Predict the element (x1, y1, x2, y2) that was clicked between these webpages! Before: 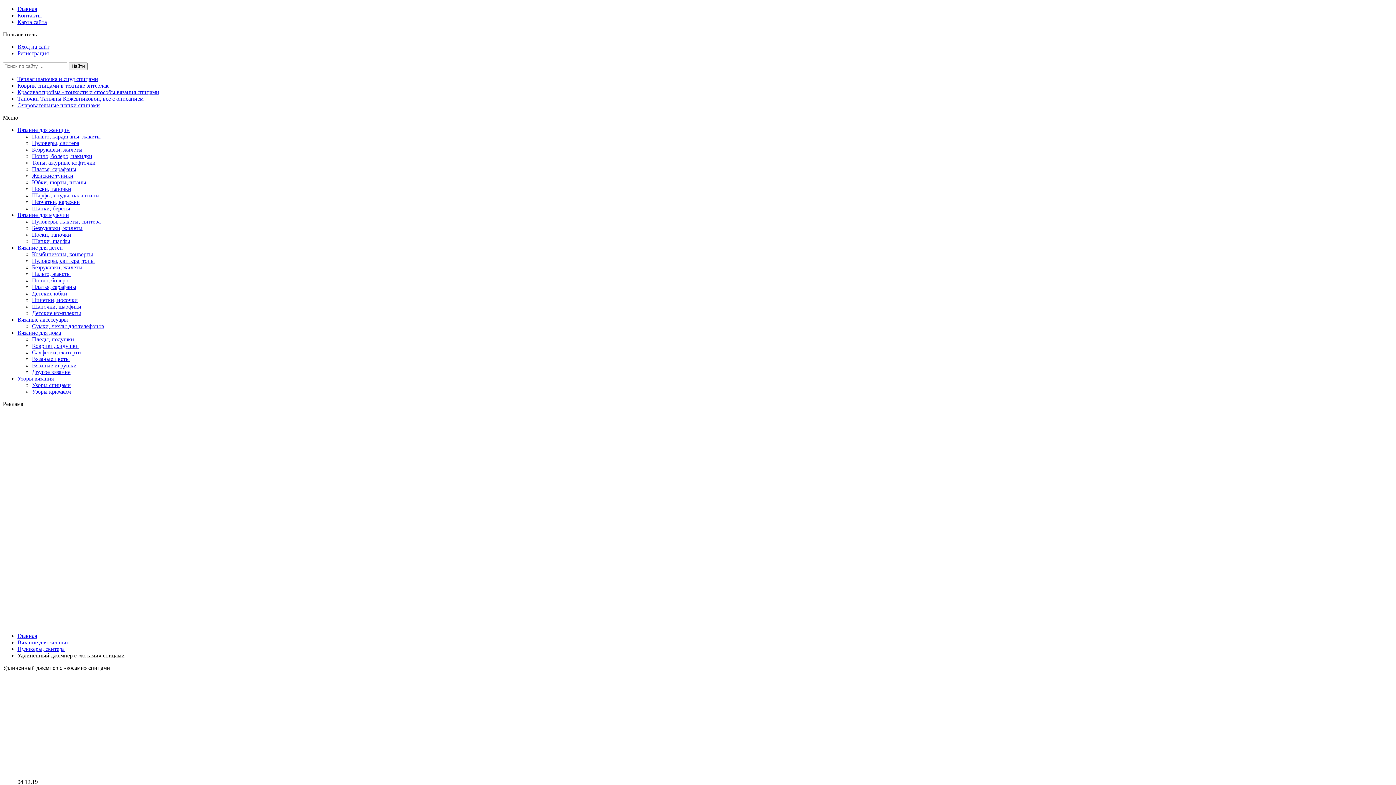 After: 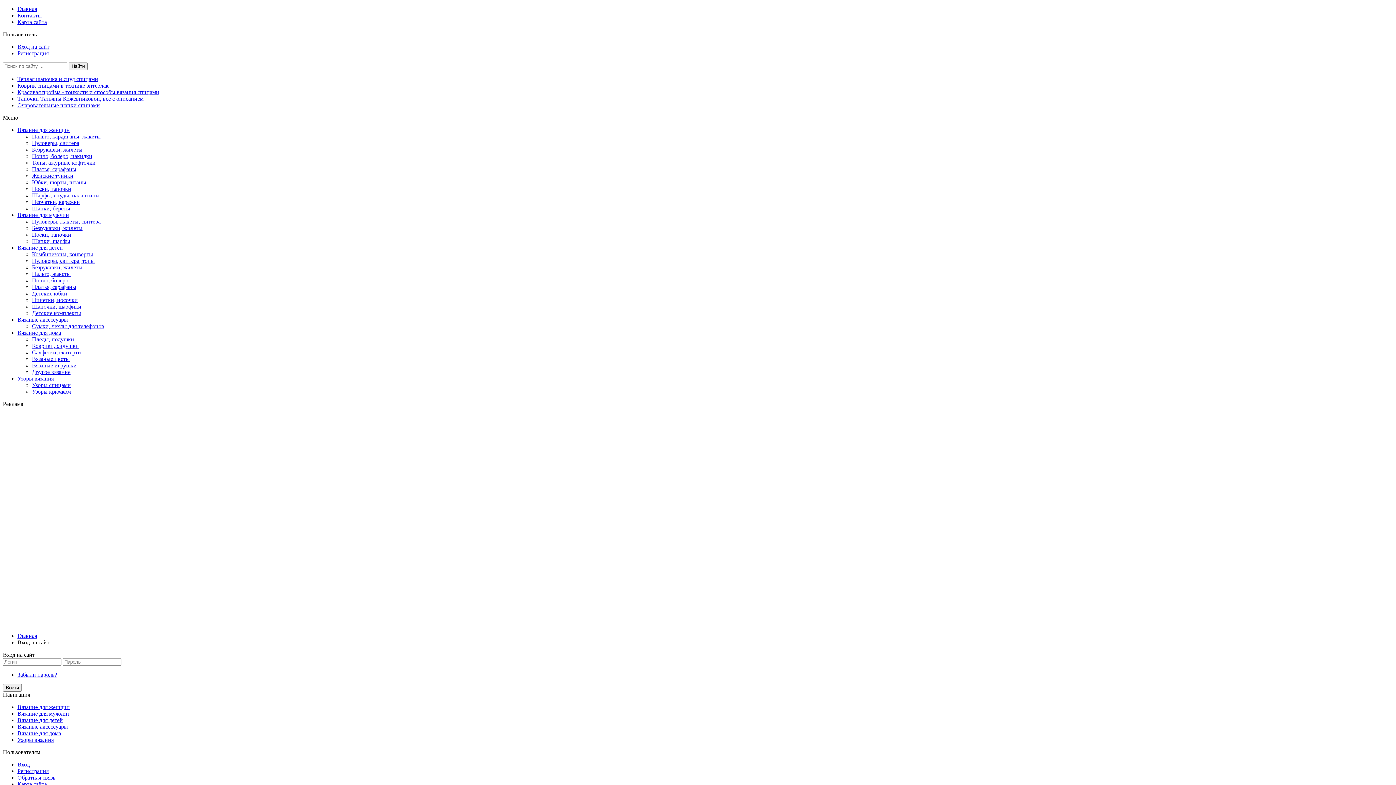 Action: bbox: (17, 43, 49, 49) label: Вход на сайт